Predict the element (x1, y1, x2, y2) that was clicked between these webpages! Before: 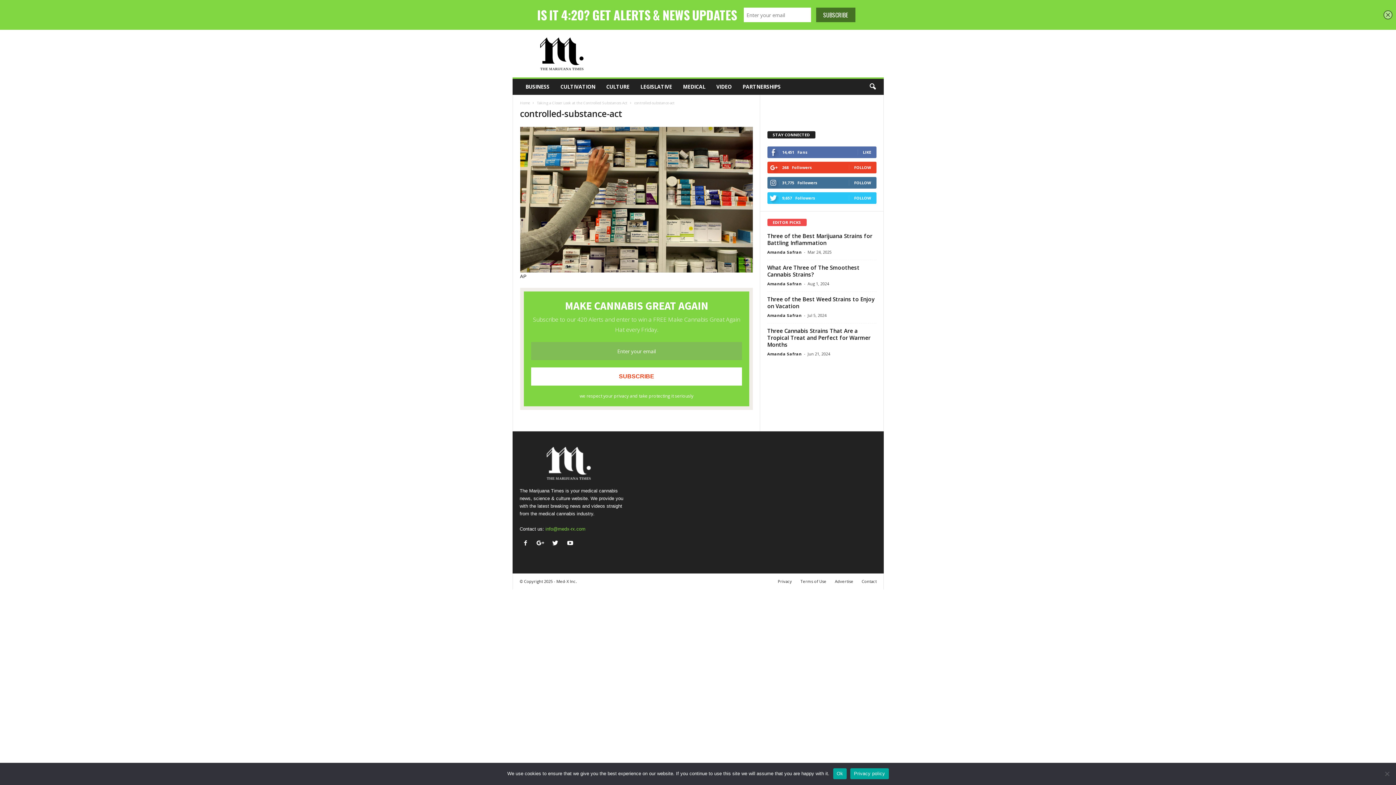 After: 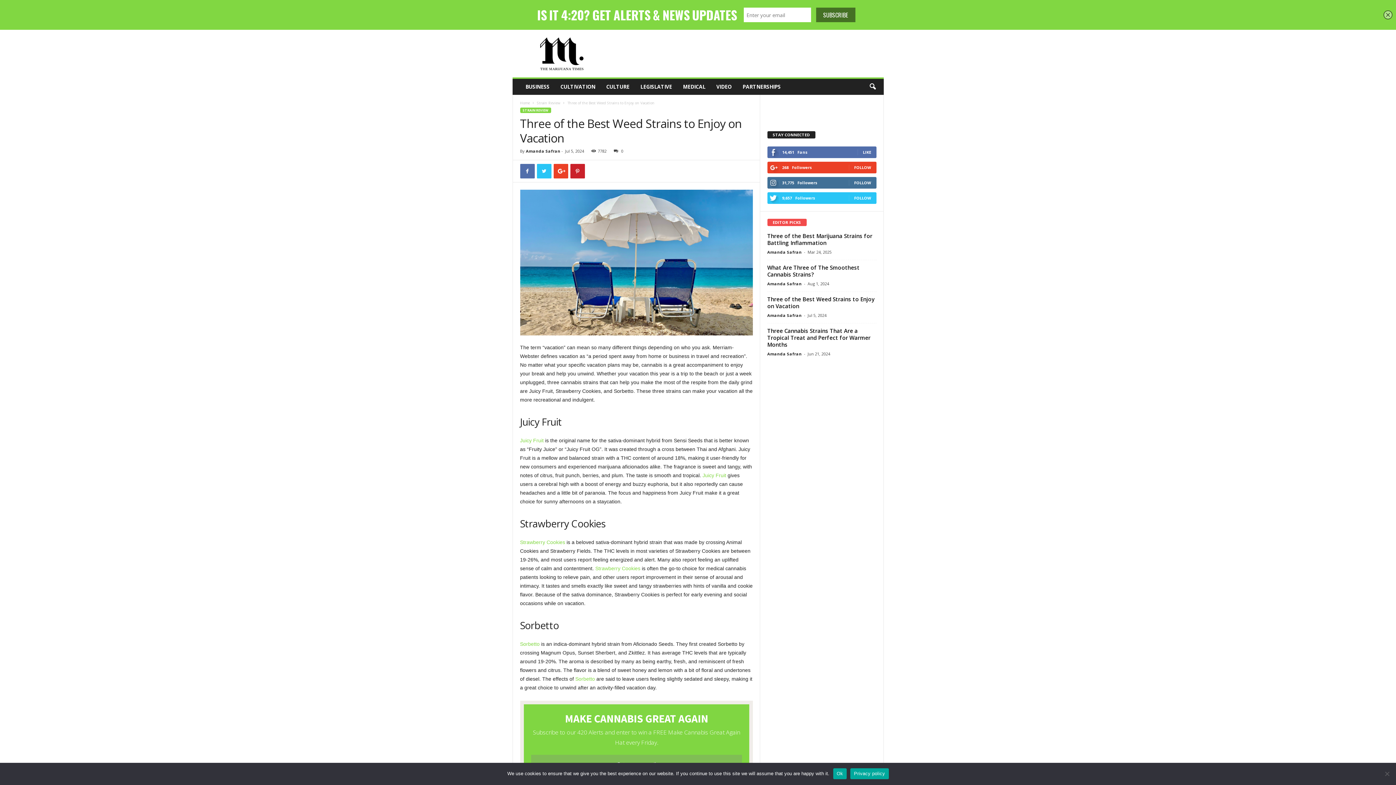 Action: label: Three of the Best Weed Strains to Enjoy on Vacation bbox: (767, 295, 874, 309)